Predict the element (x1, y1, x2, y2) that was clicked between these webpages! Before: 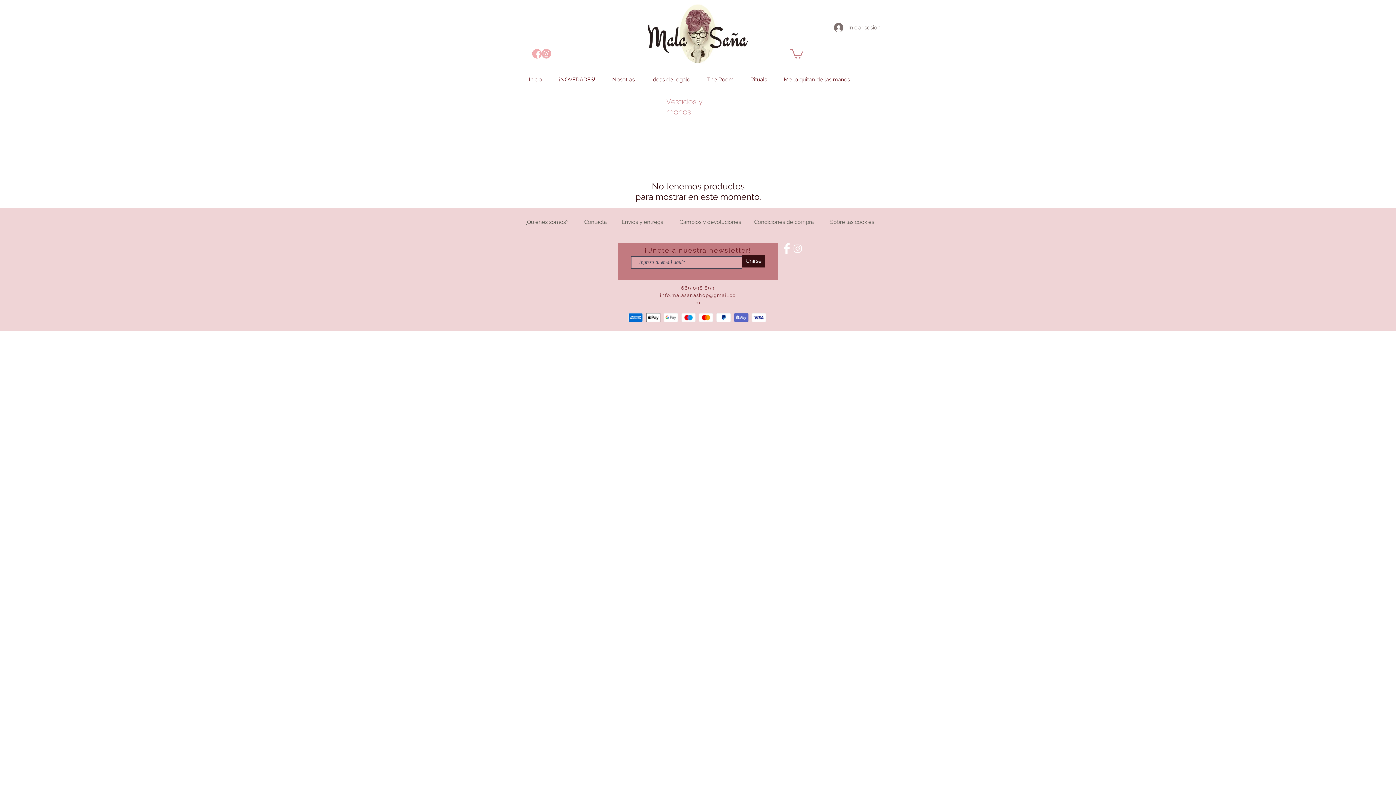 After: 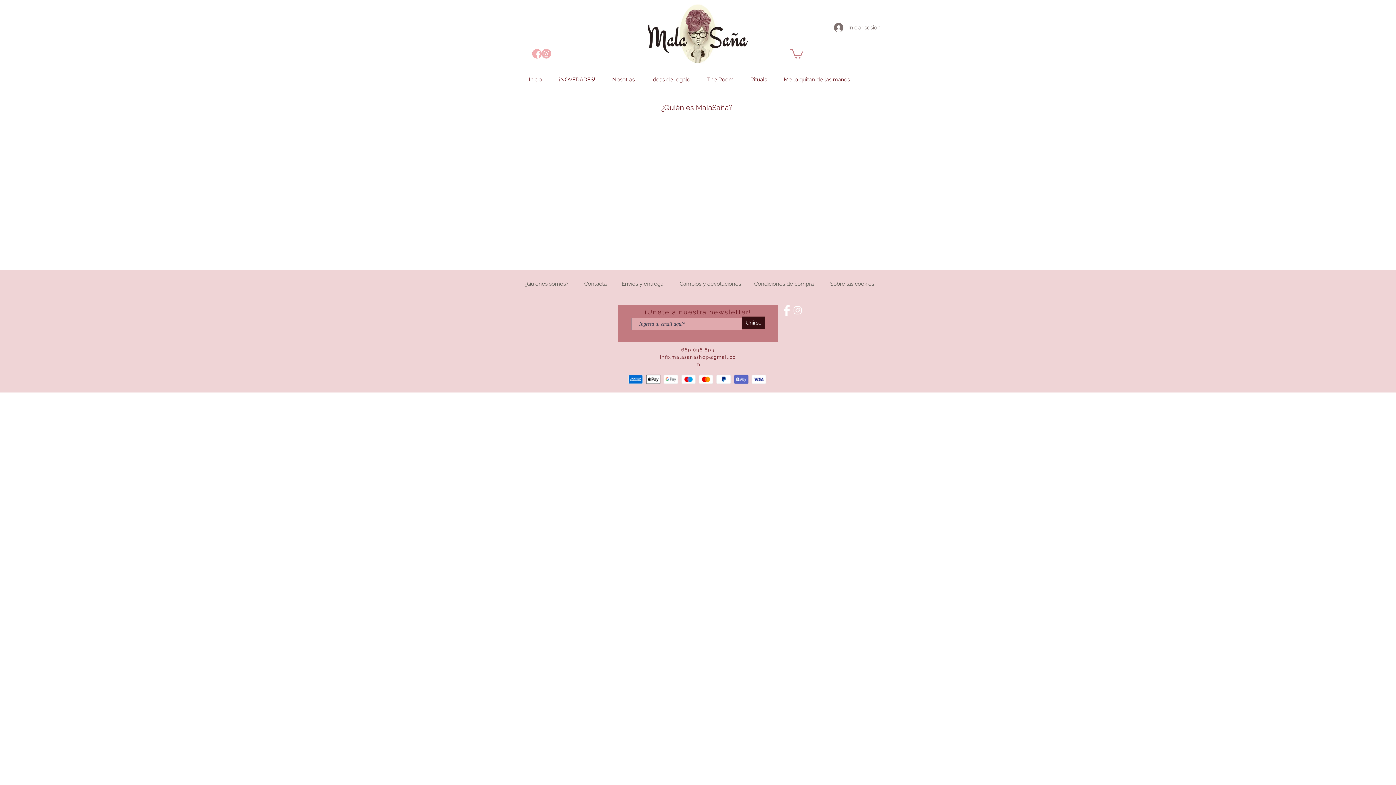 Action: label: ¿Quiénes somos? bbox: (524, 215, 568, 229)